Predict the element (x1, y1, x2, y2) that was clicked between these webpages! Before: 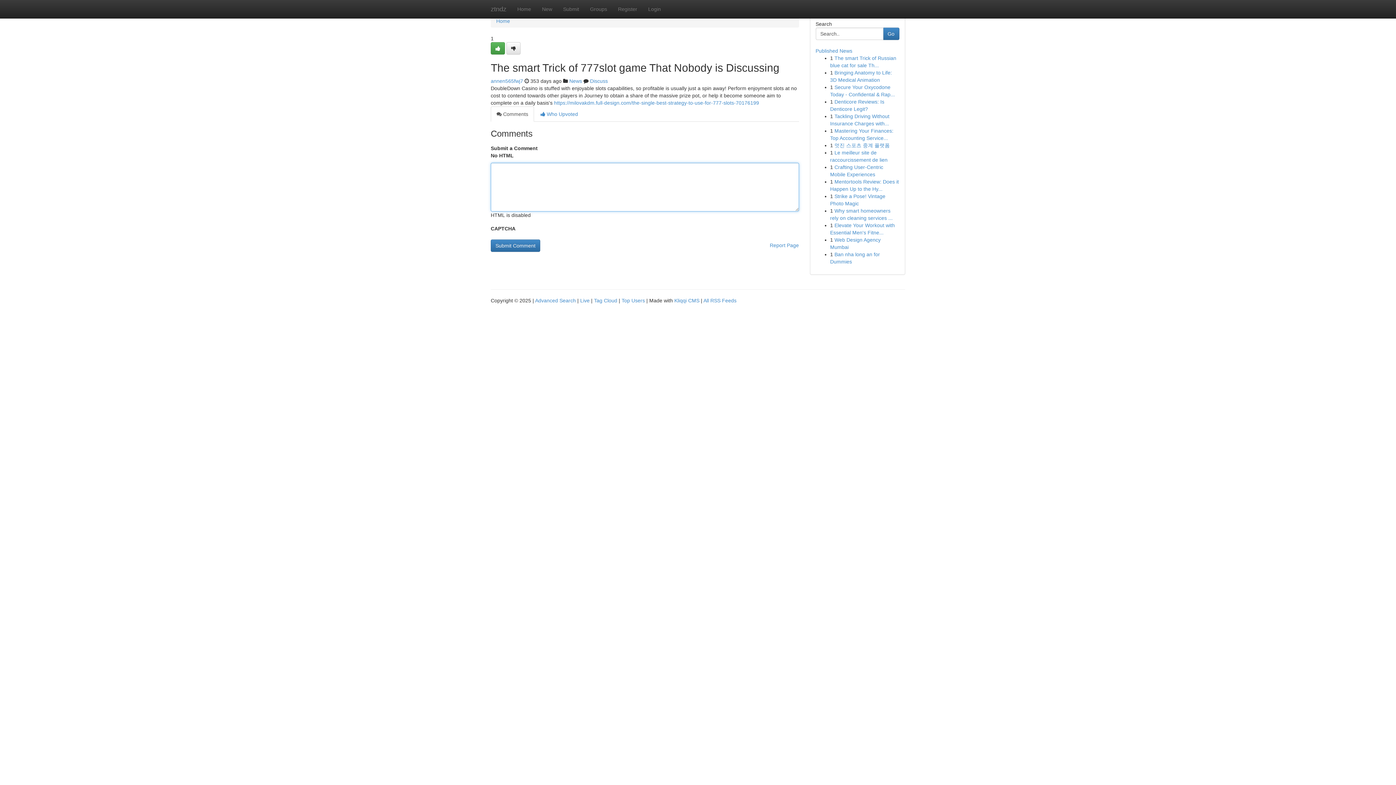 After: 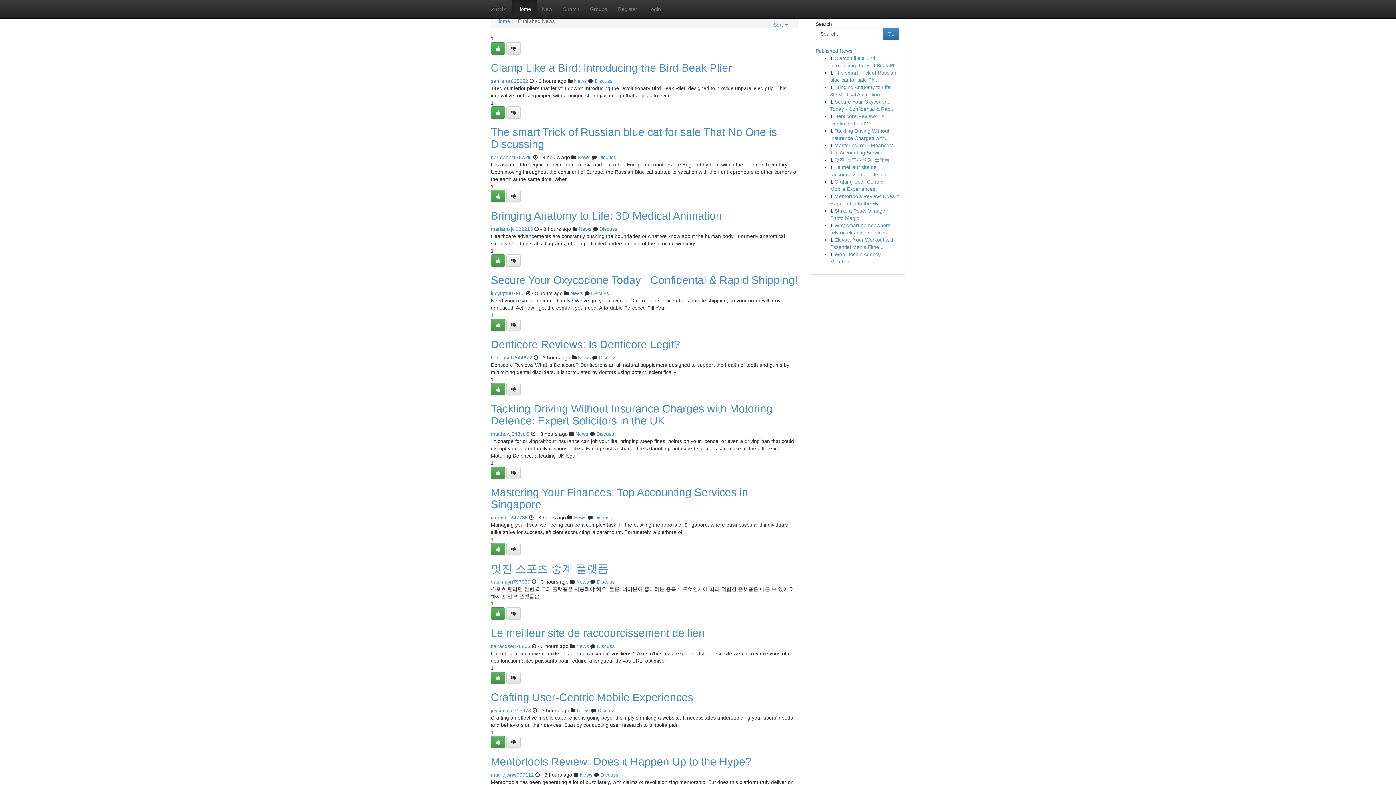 Action: label: Top Users bbox: (621, 297, 645, 303)